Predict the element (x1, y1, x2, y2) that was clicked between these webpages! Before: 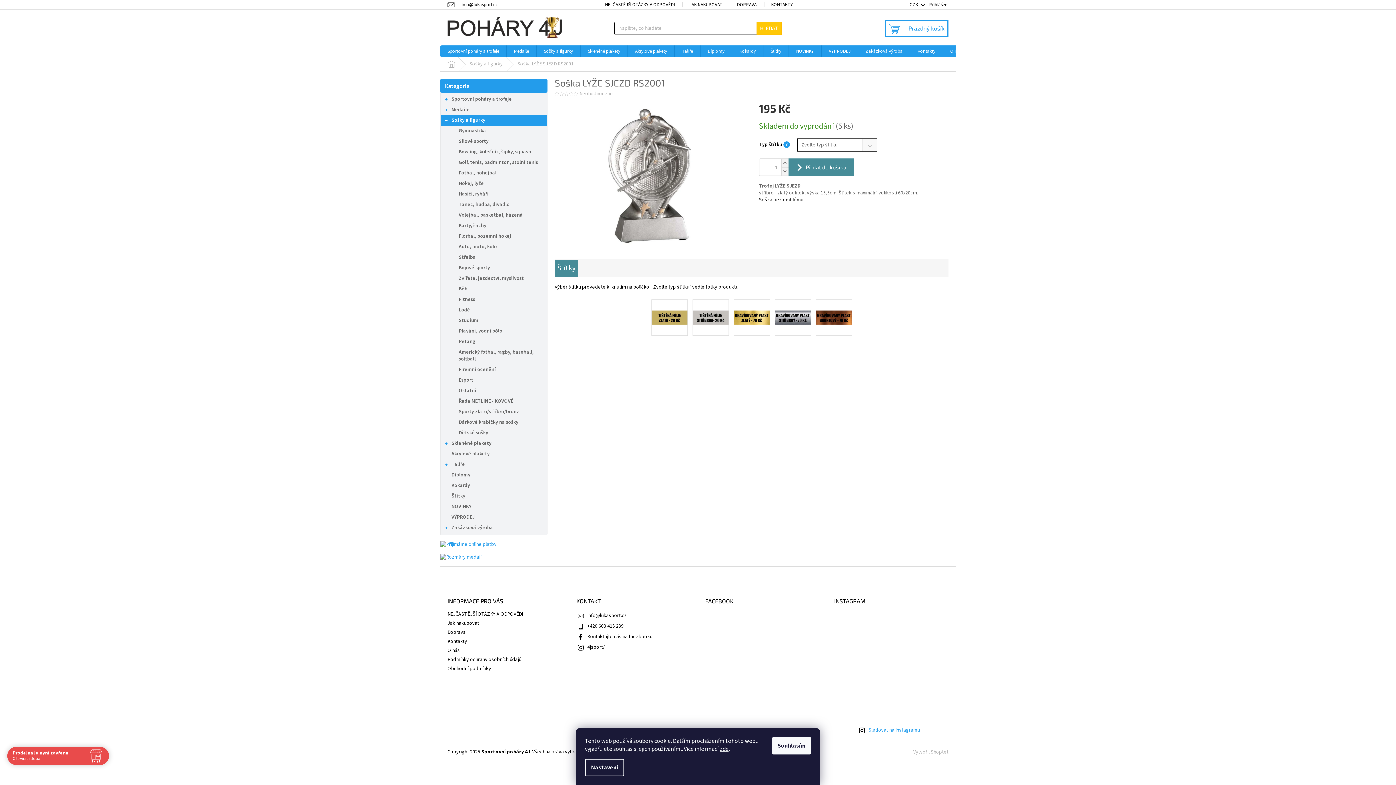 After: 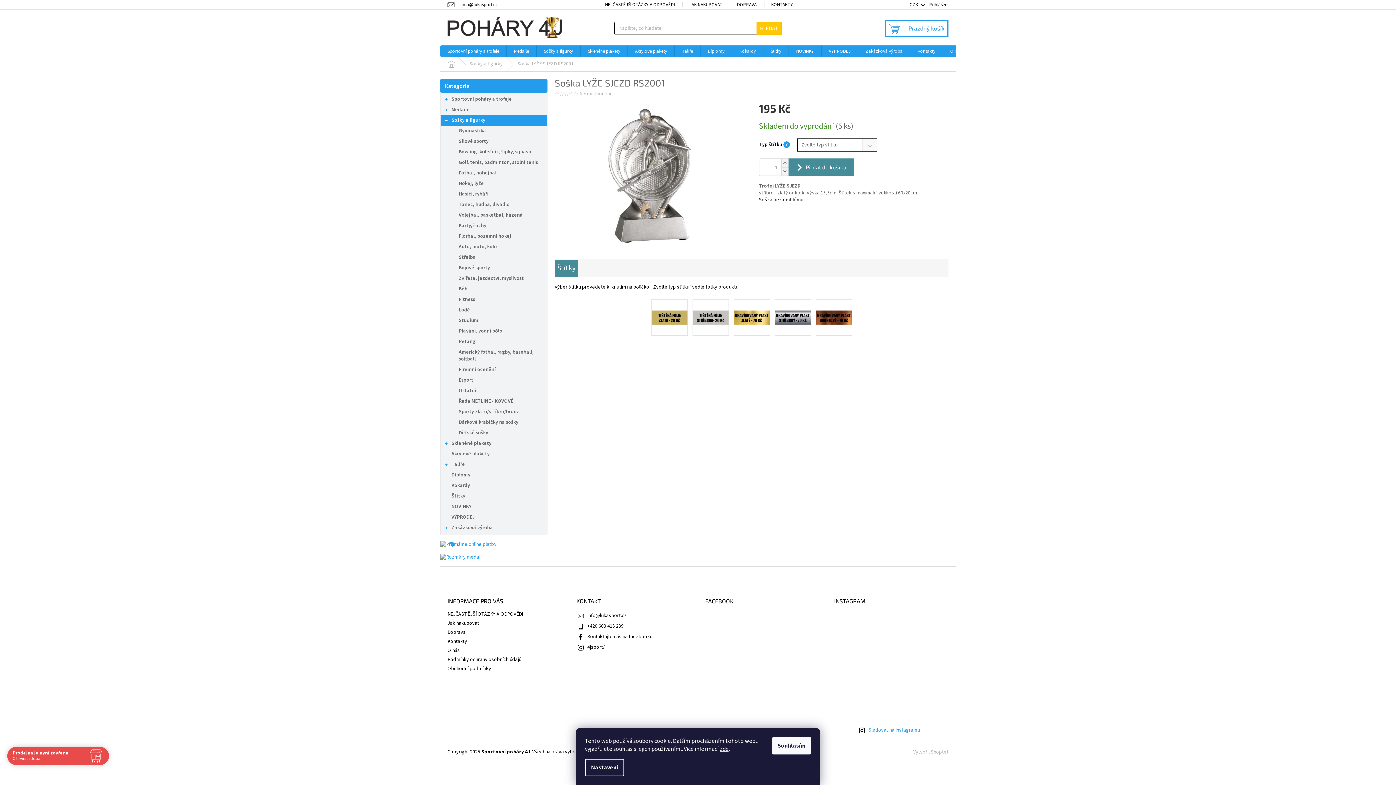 Action: bbox: (870, 647, 907, 684)